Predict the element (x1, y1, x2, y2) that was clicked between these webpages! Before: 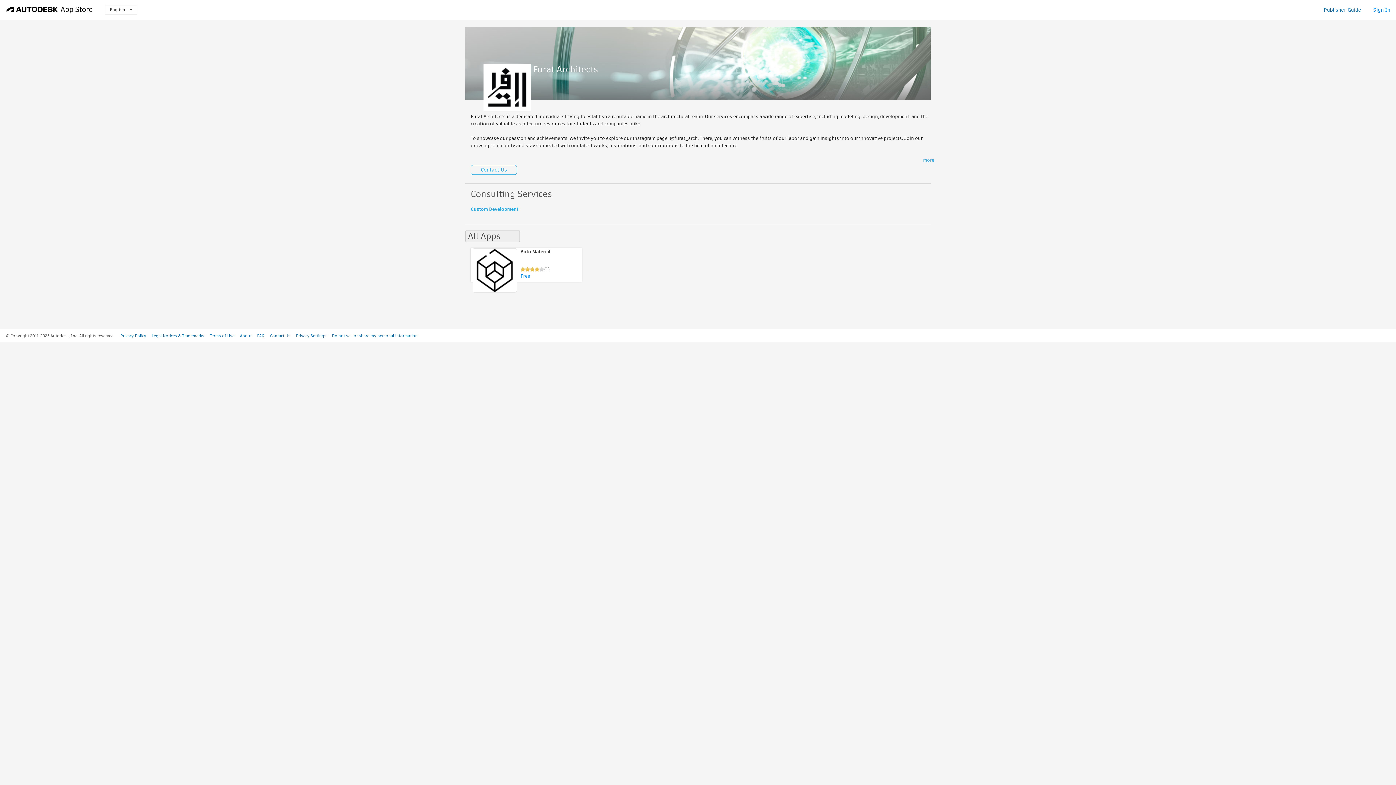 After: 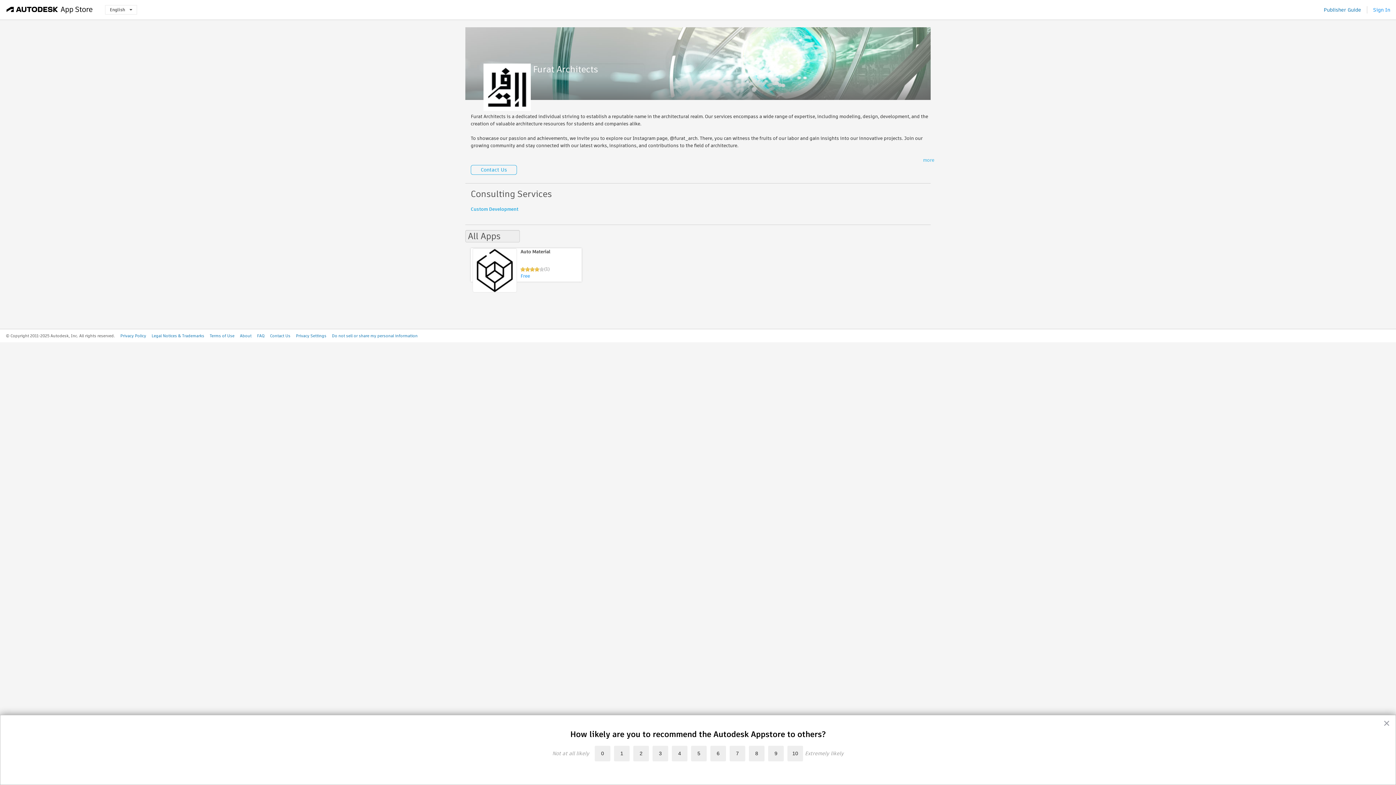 Action: bbox: (257, 333, 264, 338) label: FAQ